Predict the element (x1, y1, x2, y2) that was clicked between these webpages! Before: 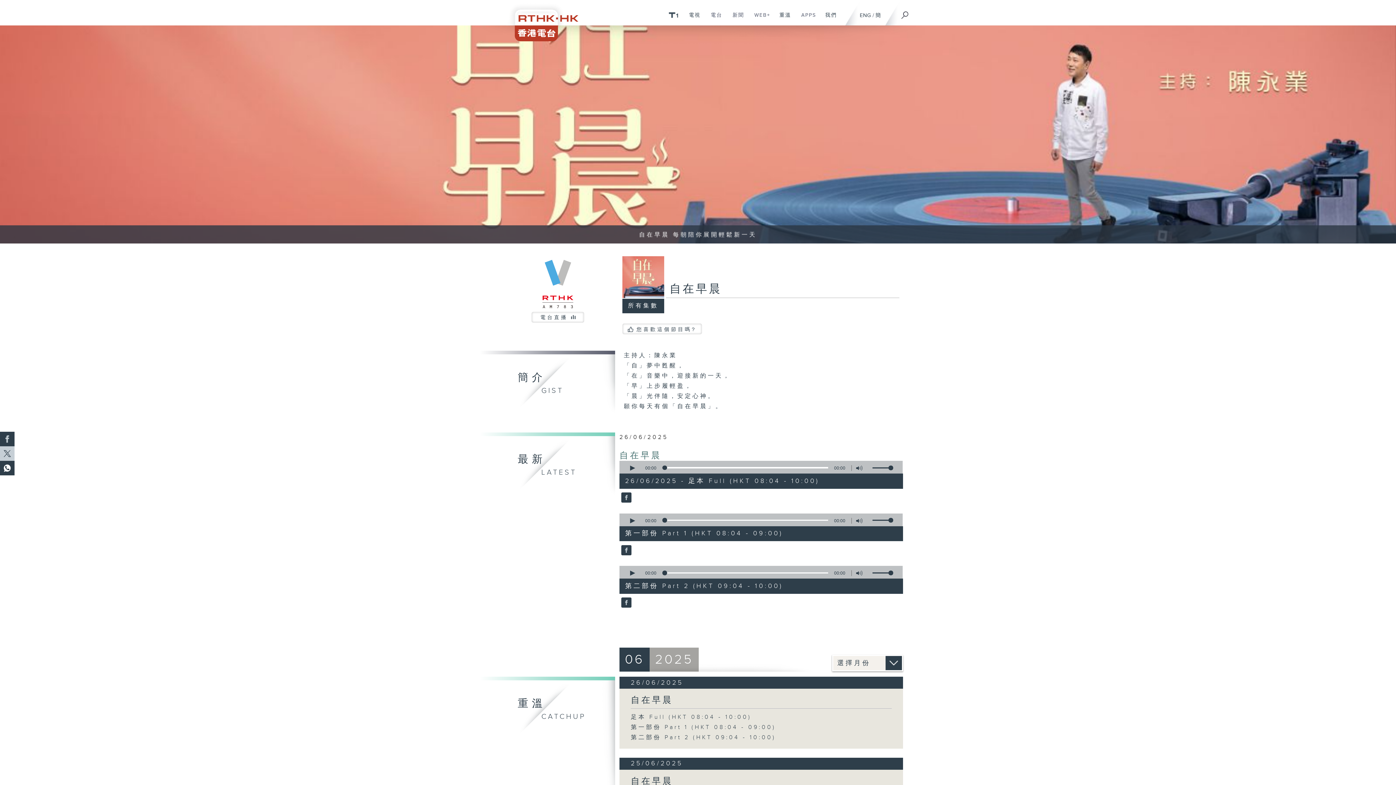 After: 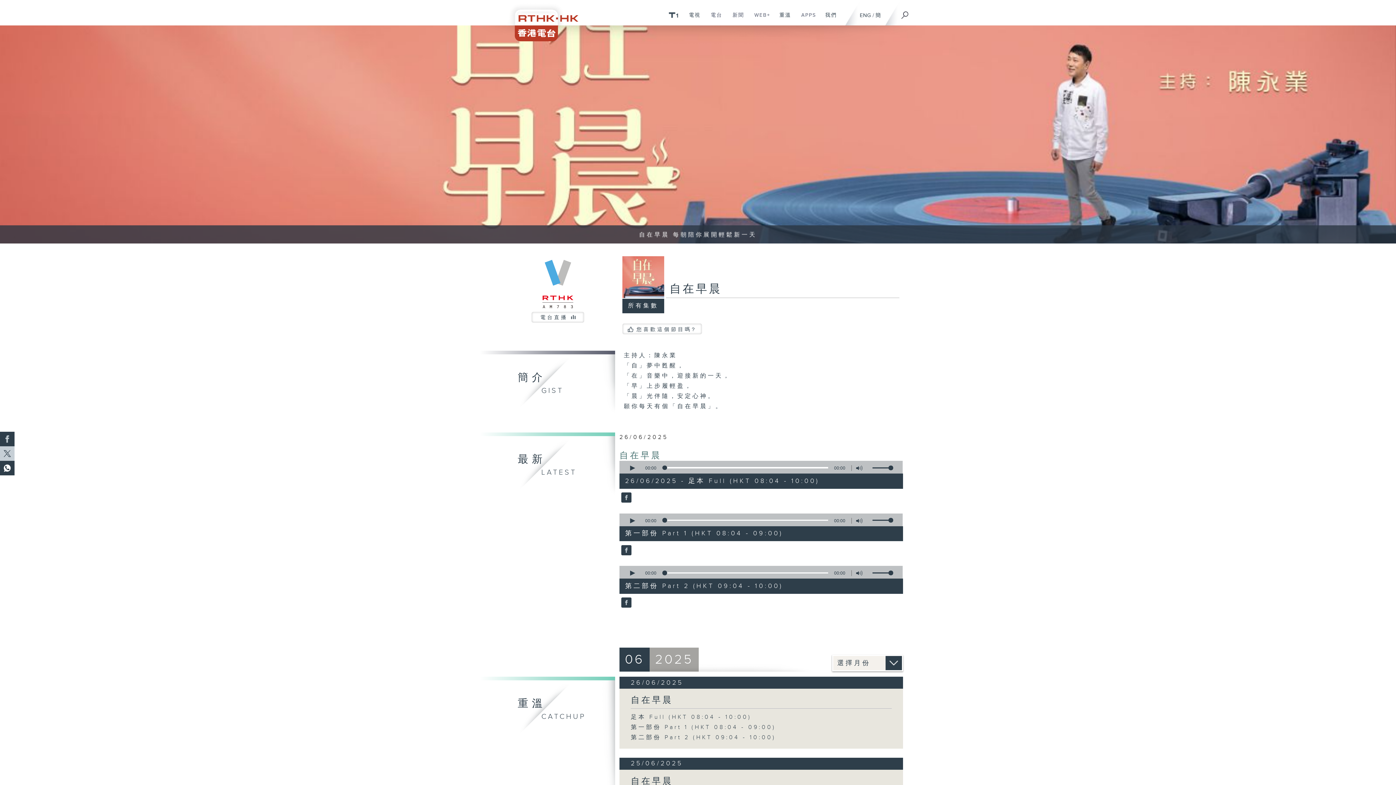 Action: label: 25/06/2025 bbox: (619, 758, 903, 770)